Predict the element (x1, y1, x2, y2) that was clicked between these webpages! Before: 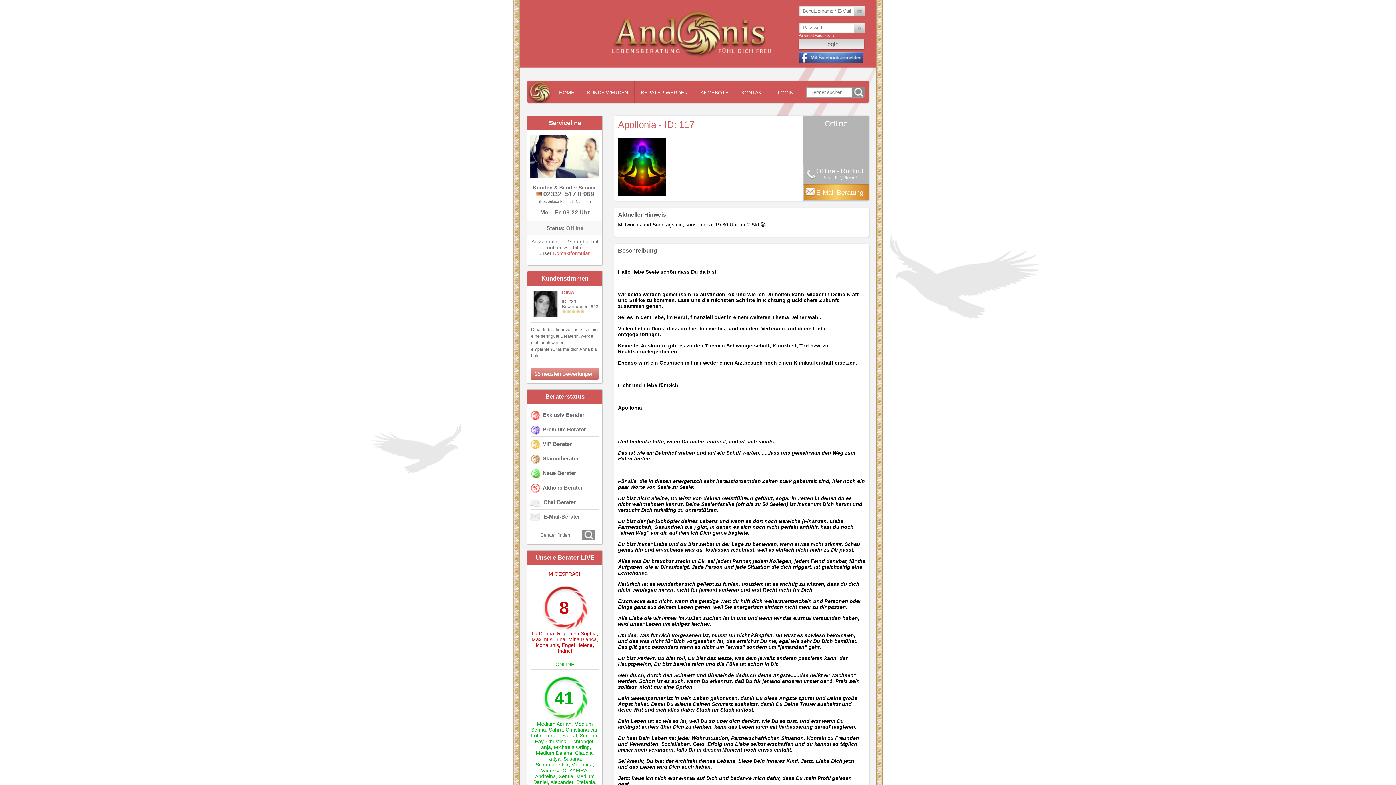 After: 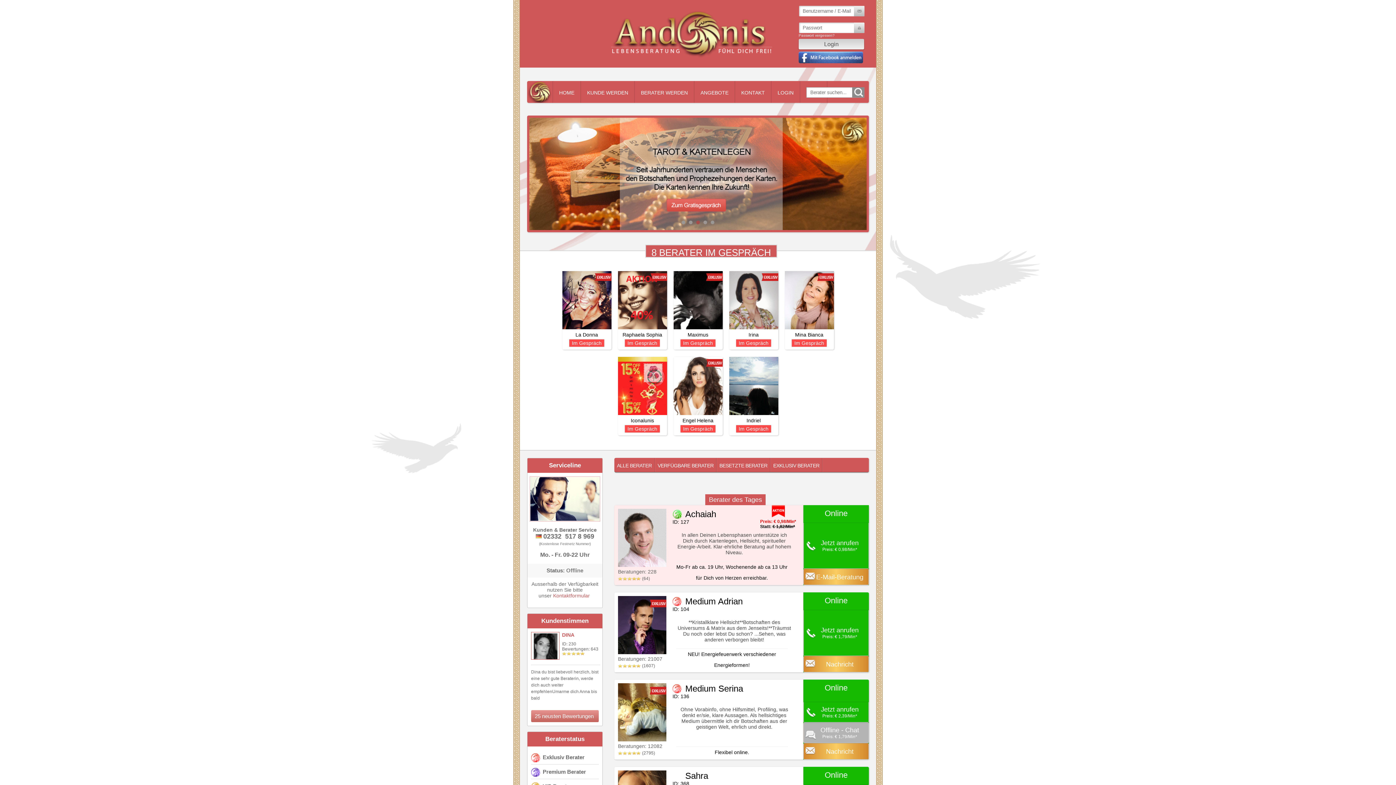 Action: label: Stammberater bbox: (531, 451, 598, 465)